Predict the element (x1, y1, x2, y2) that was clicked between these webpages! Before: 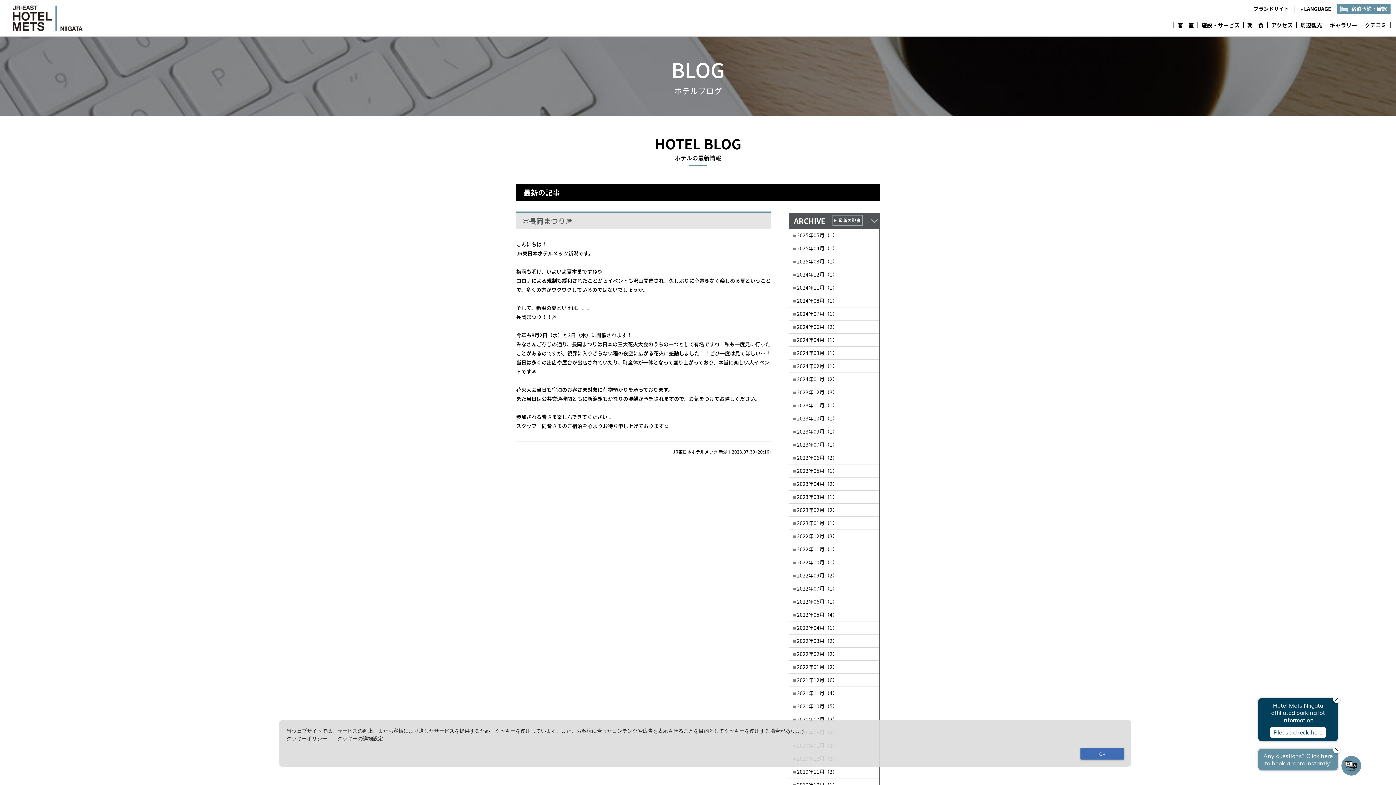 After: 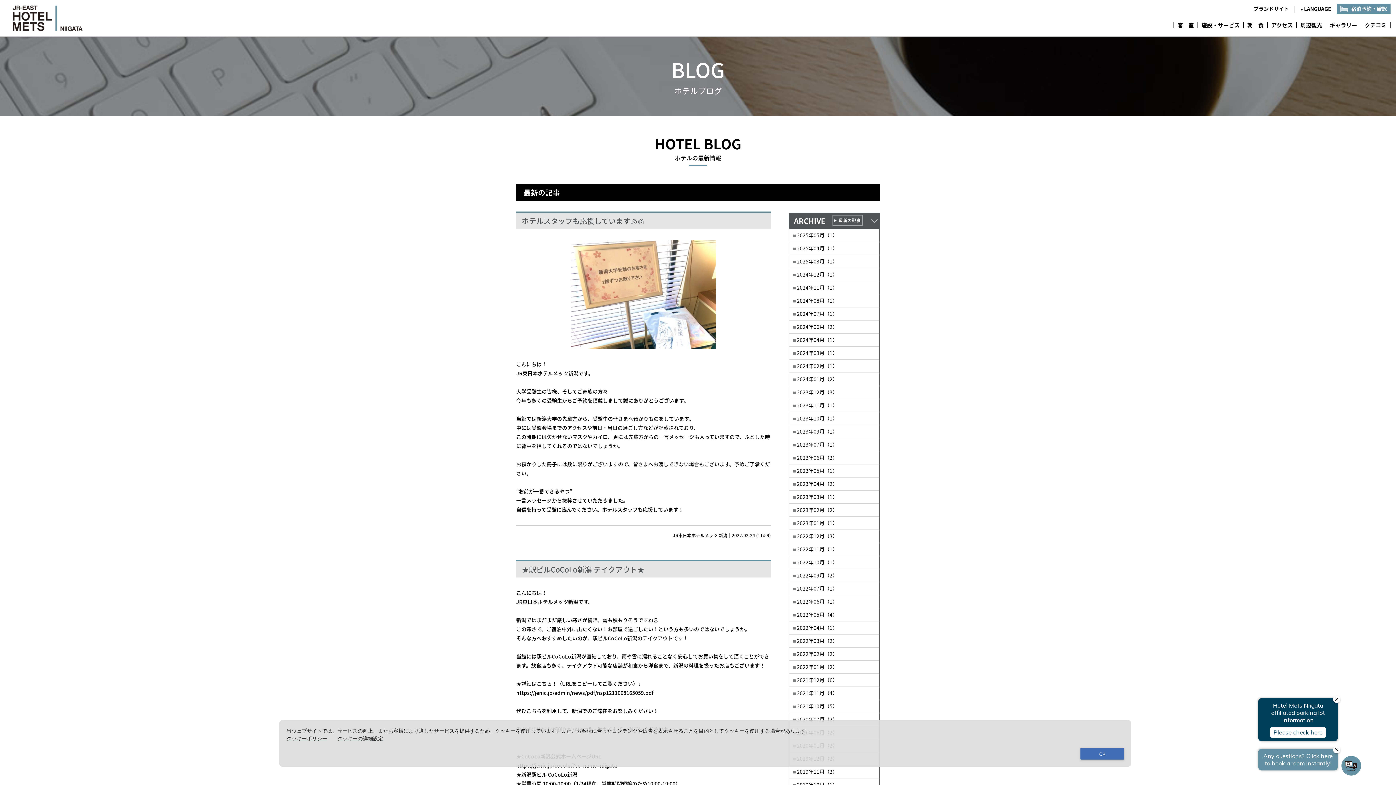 Action: bbox: (797, 650, 837, 657) label: 2022年02月（2）